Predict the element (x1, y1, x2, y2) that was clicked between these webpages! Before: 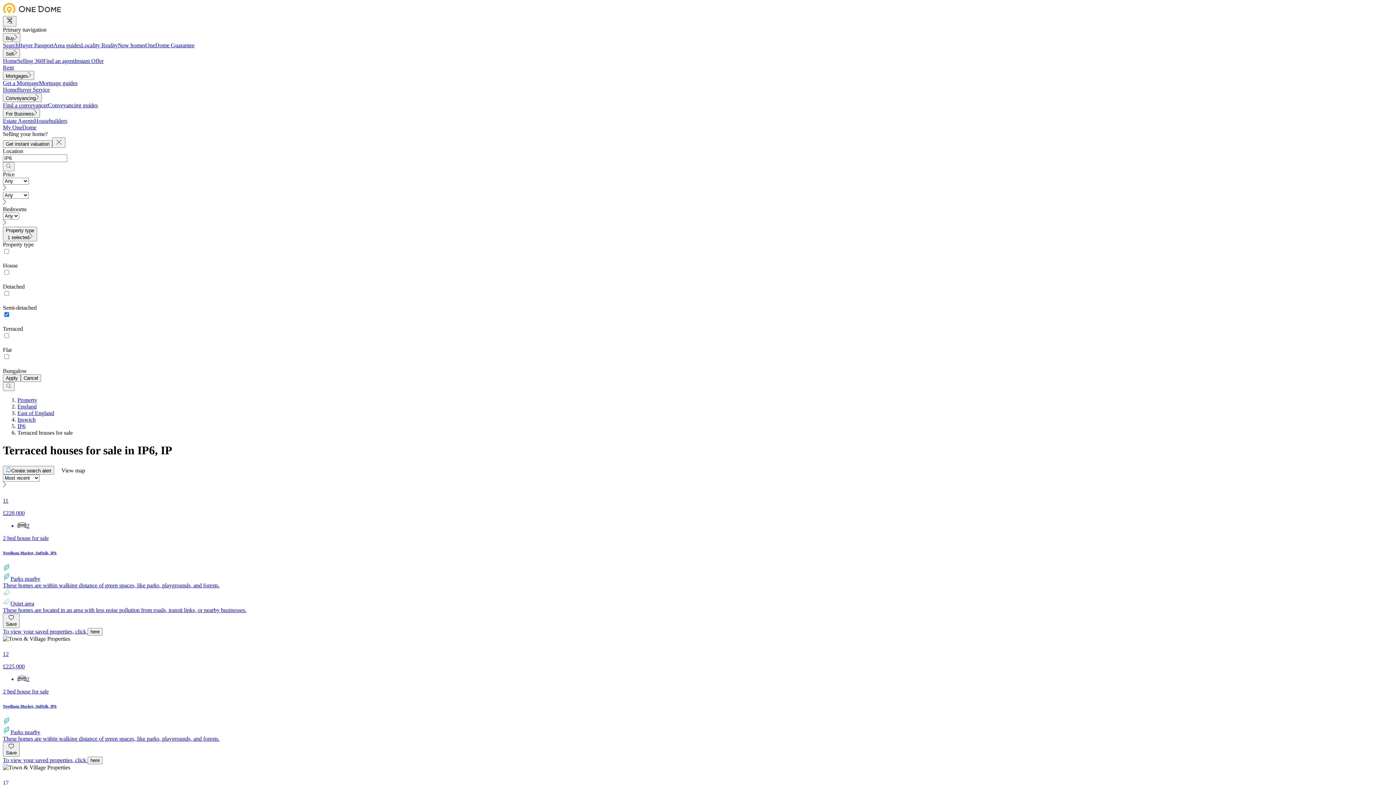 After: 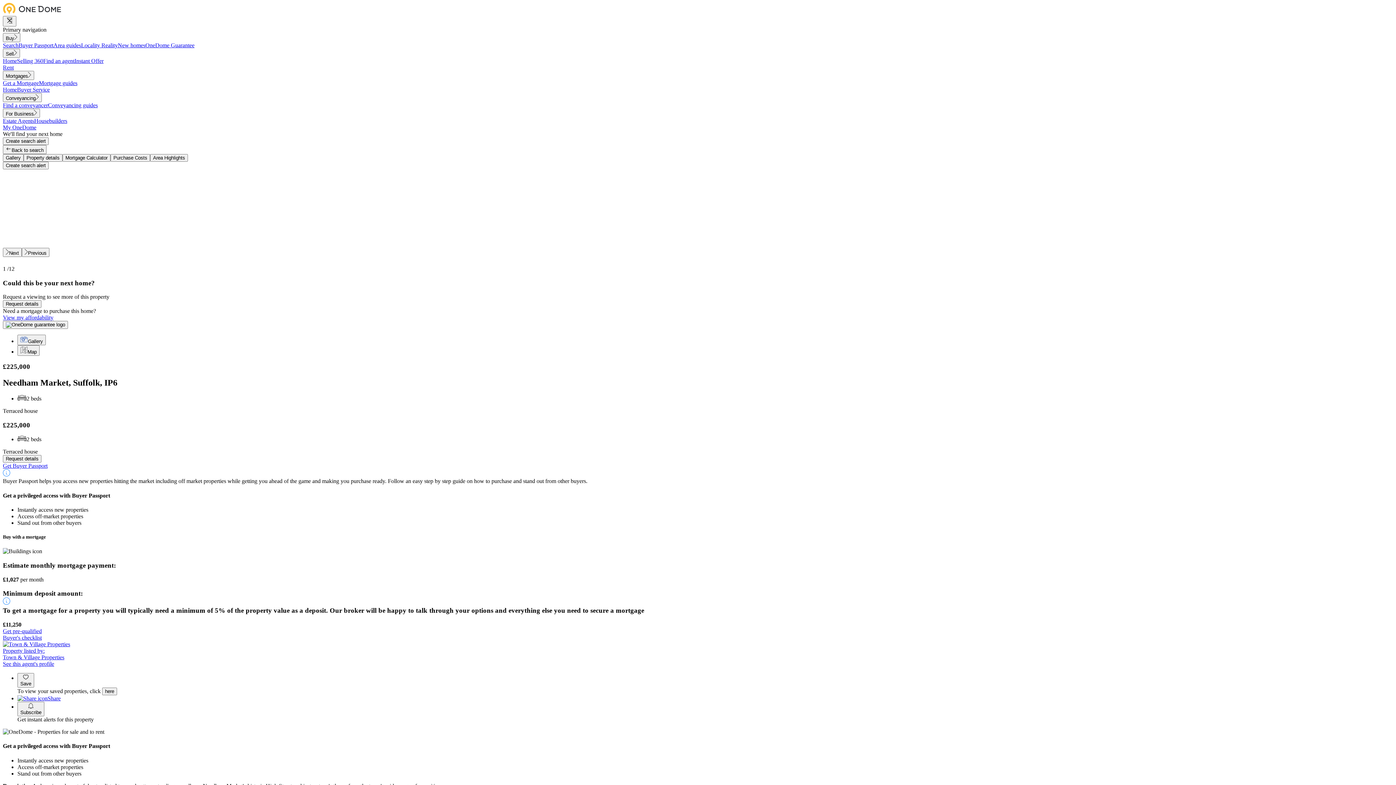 Action: bbox: (2, 742, 19, 757) label: Save